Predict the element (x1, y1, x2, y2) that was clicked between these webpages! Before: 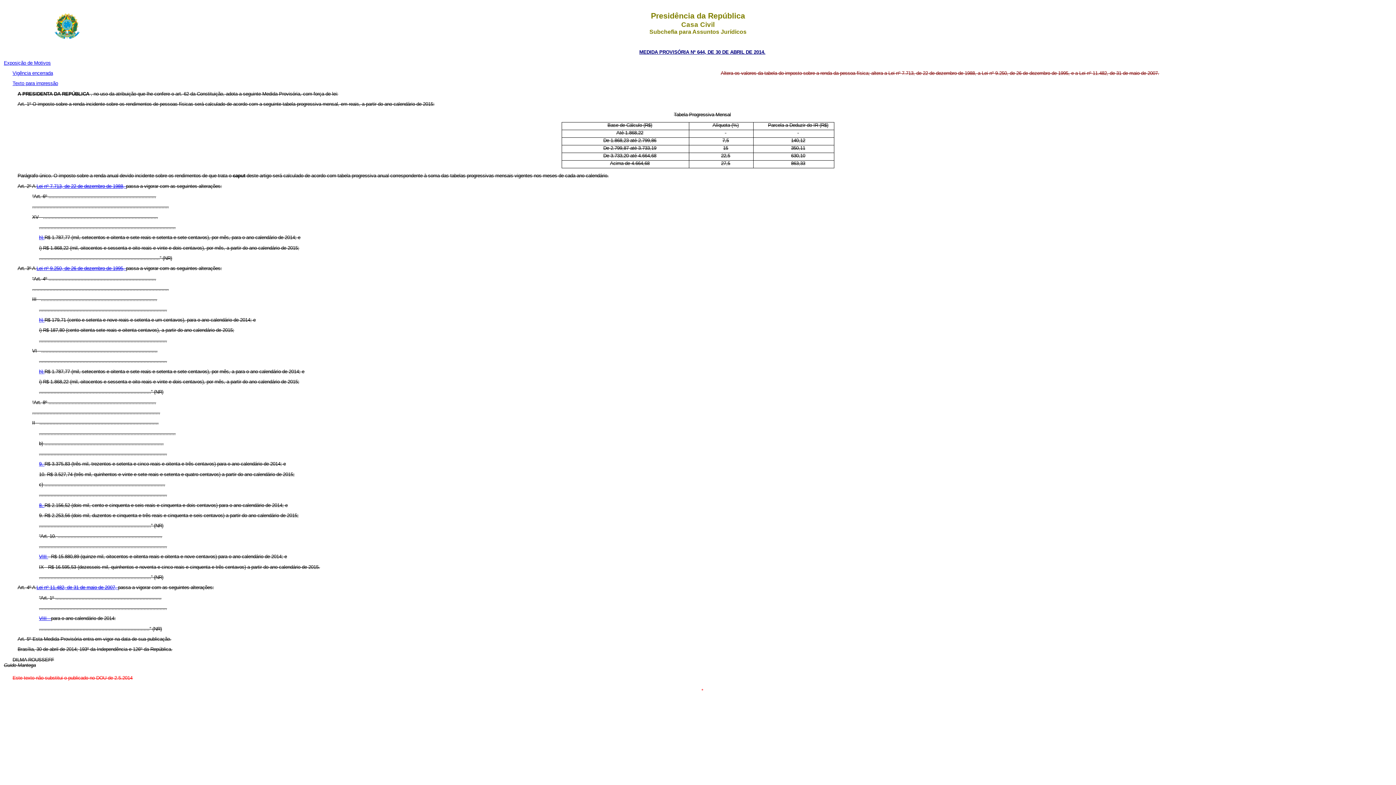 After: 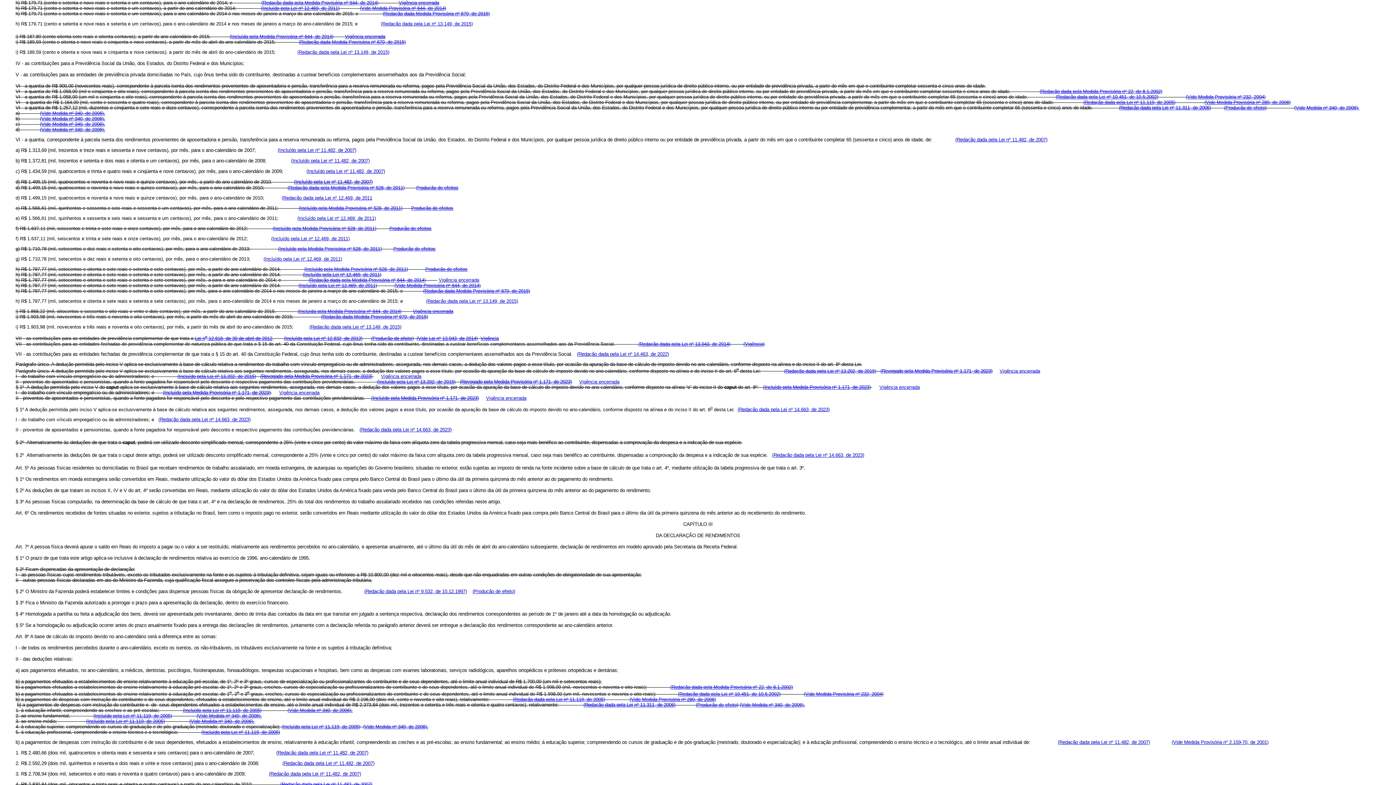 Action: label: h)  bbox: (39, 317, 44, 322)